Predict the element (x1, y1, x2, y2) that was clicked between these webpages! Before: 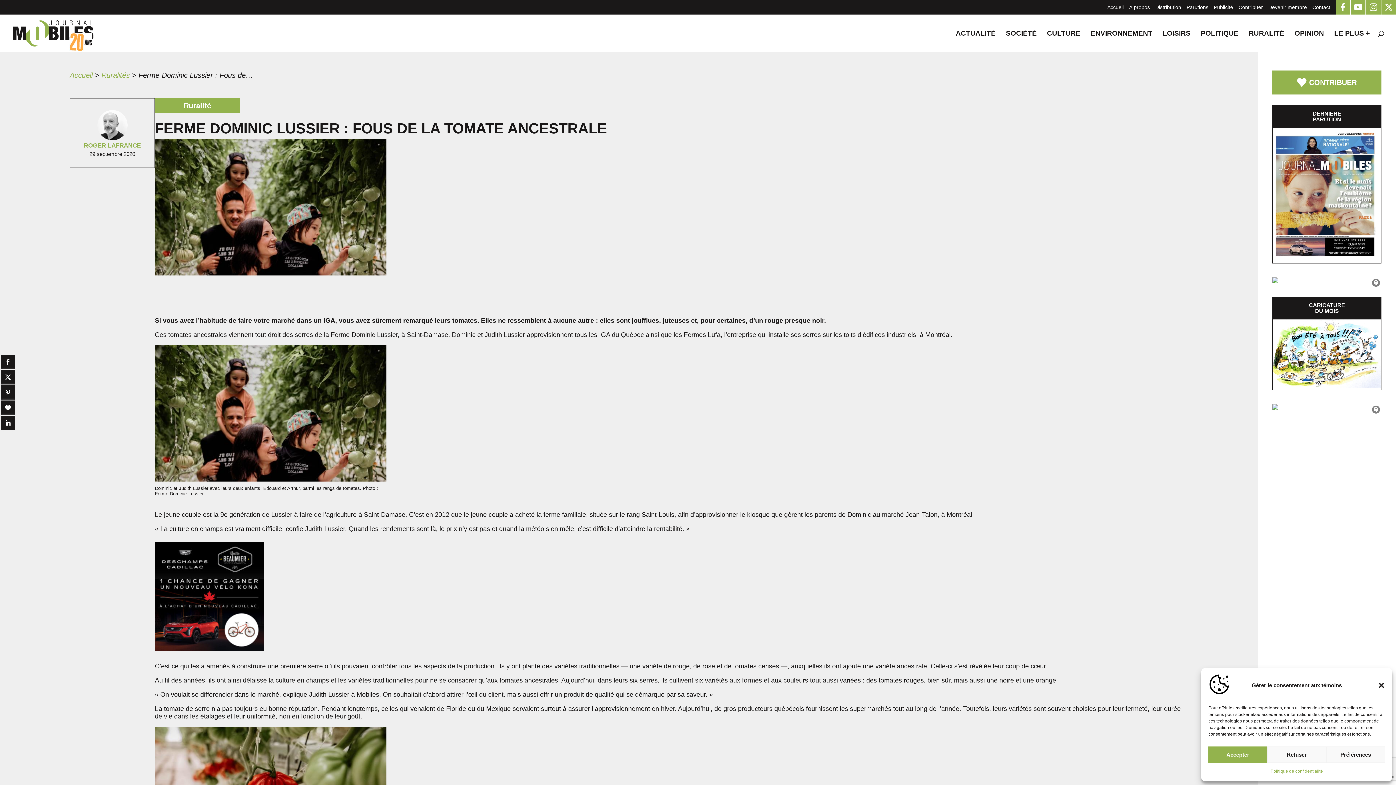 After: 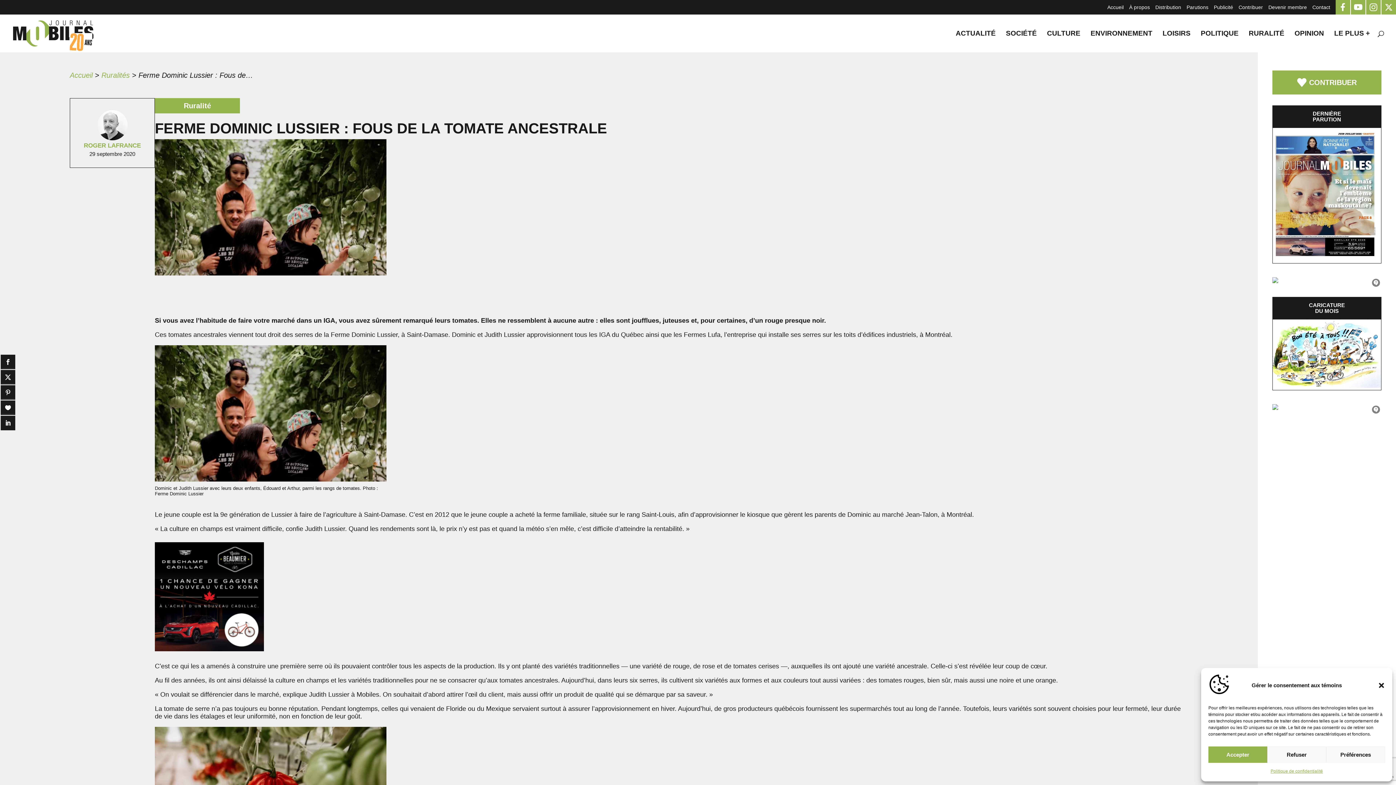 Action: label: Facebook bbox: (1336, 0, 1350, 14)